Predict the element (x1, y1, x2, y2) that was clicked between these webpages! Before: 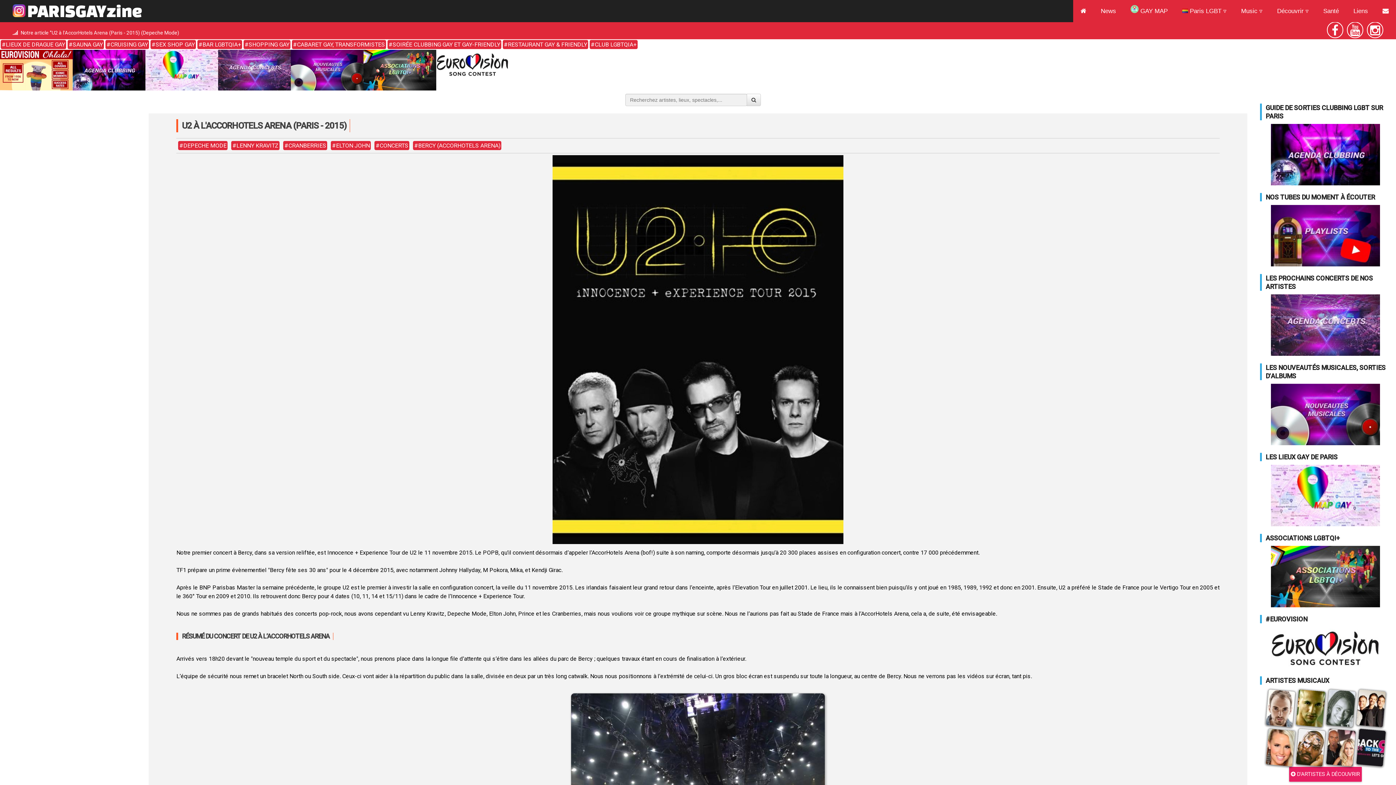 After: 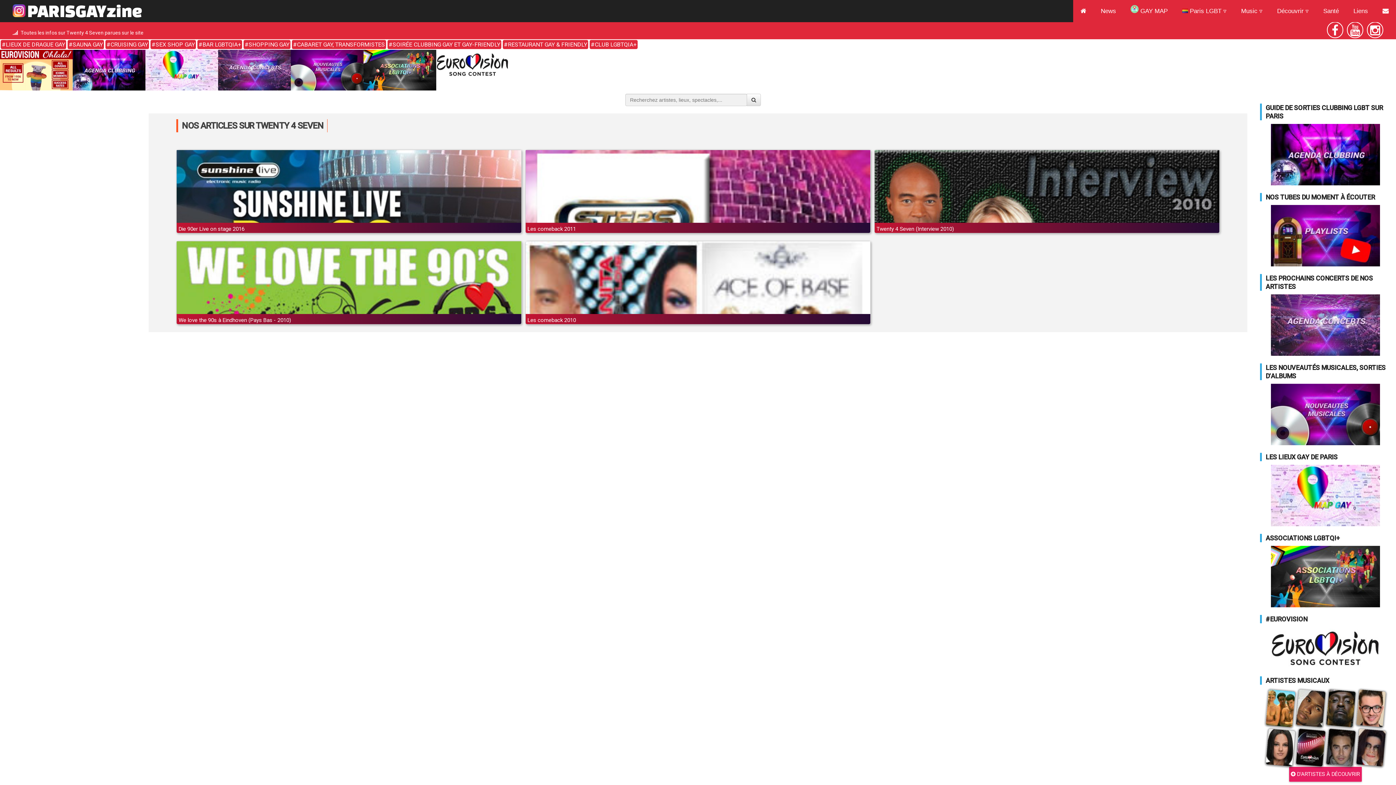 Action: bbox: (1326, 759, 1353, 768)